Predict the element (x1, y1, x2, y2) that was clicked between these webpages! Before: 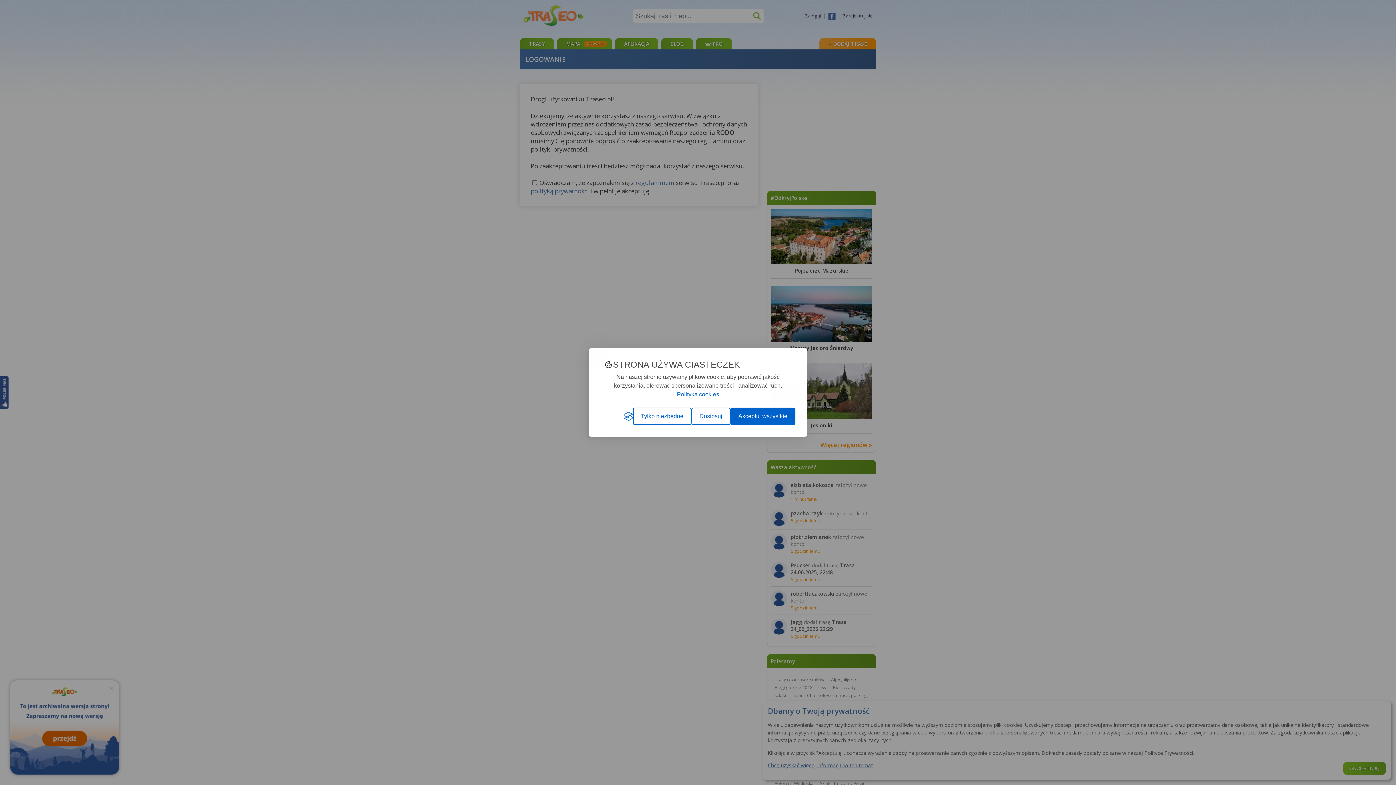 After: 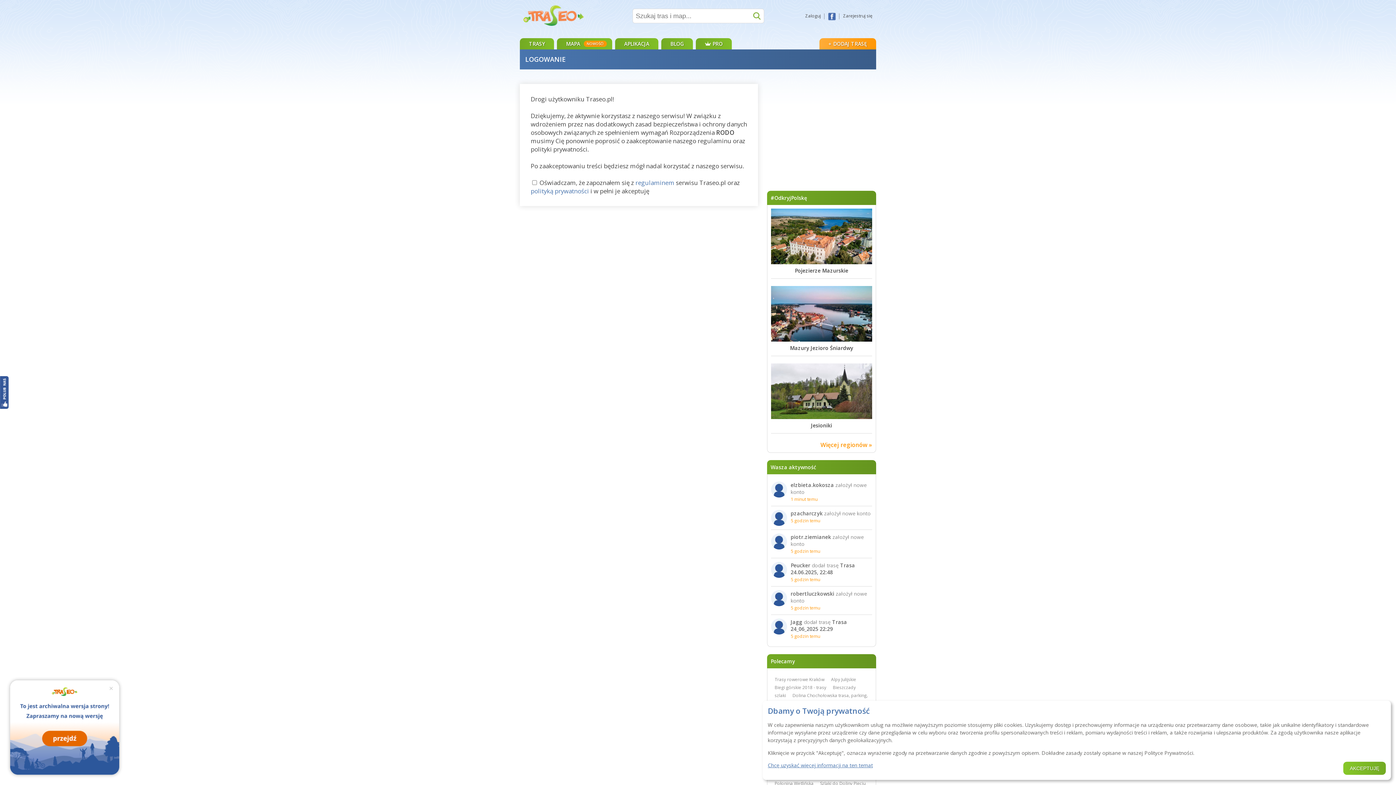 Action: bbox: (730, 407, 795, 425) label: Akceptuj wszystkie